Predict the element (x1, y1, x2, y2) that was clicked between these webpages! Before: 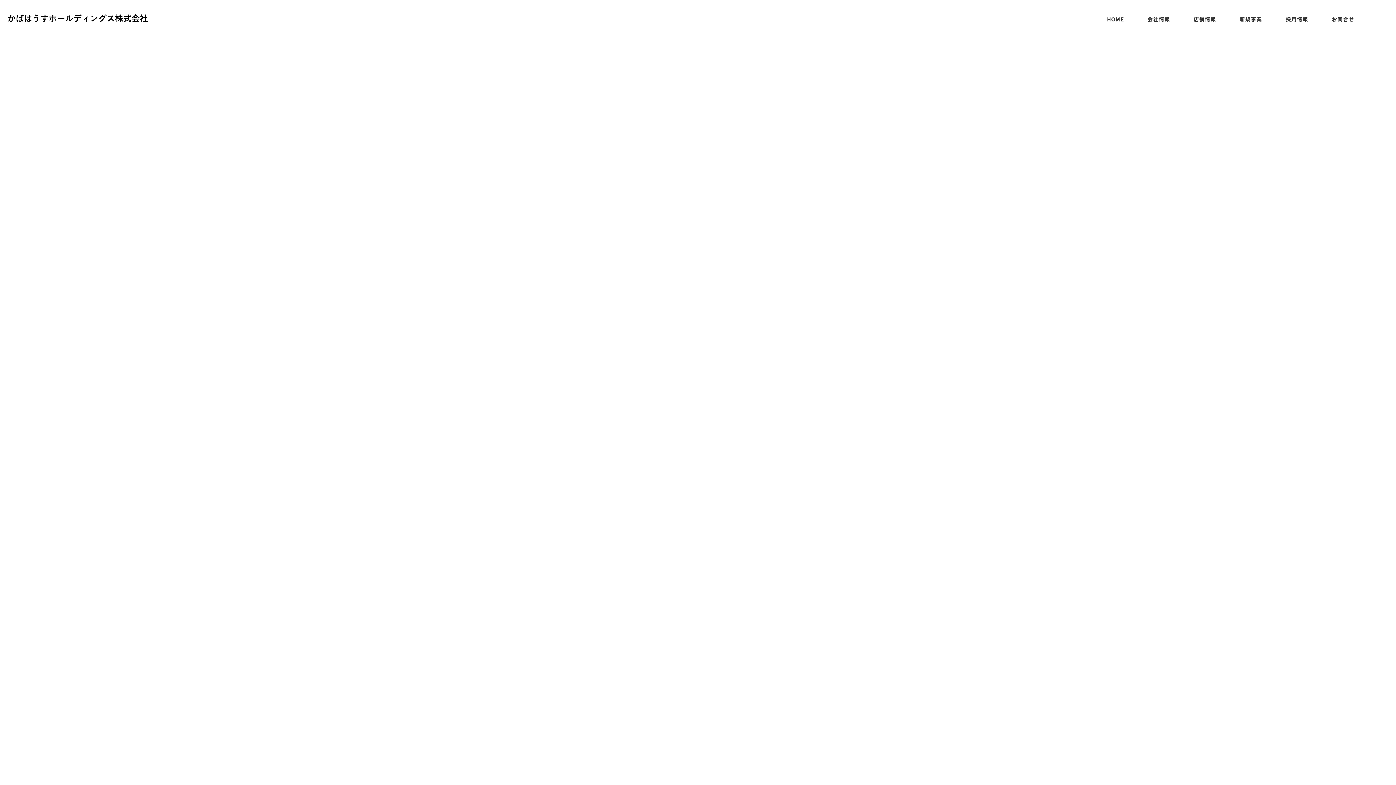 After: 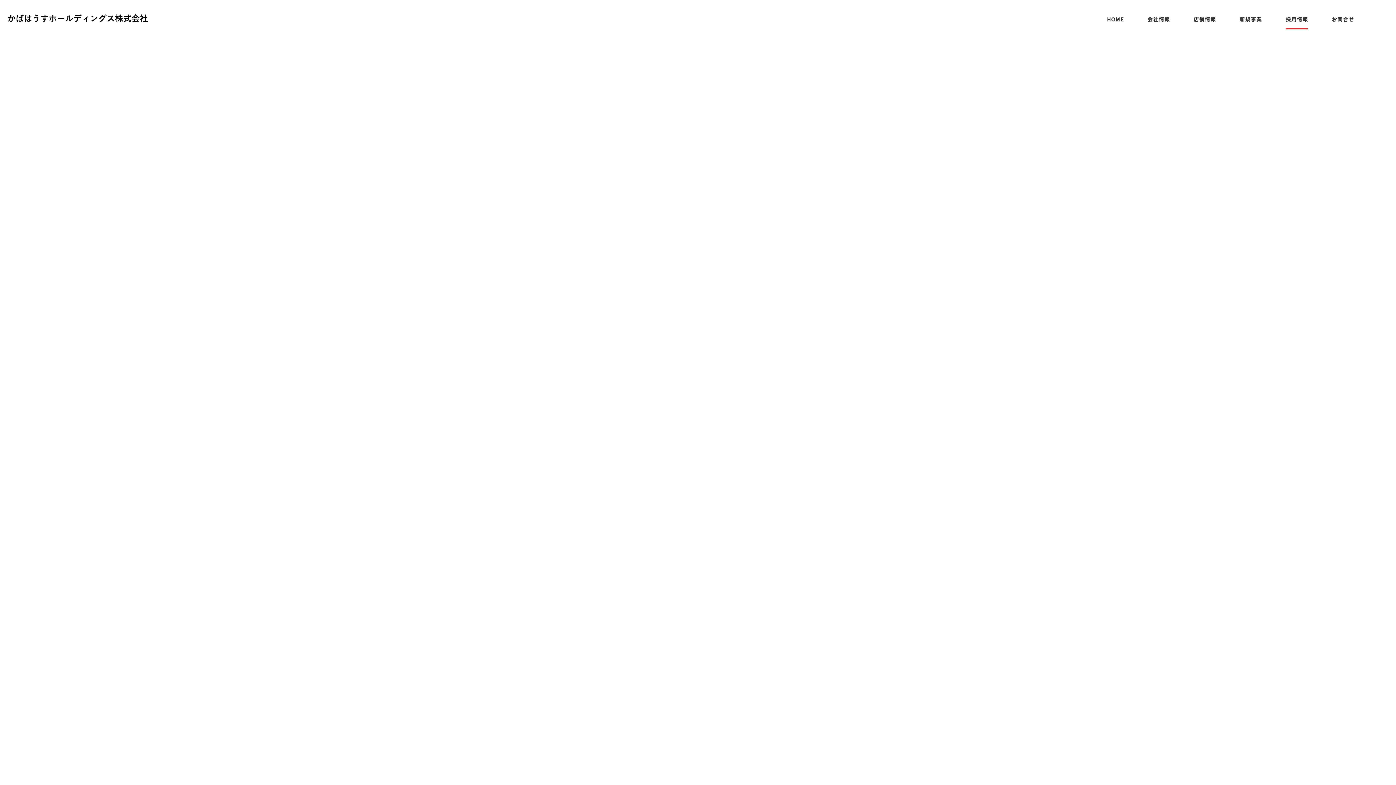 Action: label: 採用情報 bbox: (1286, 16, 1308, 24)